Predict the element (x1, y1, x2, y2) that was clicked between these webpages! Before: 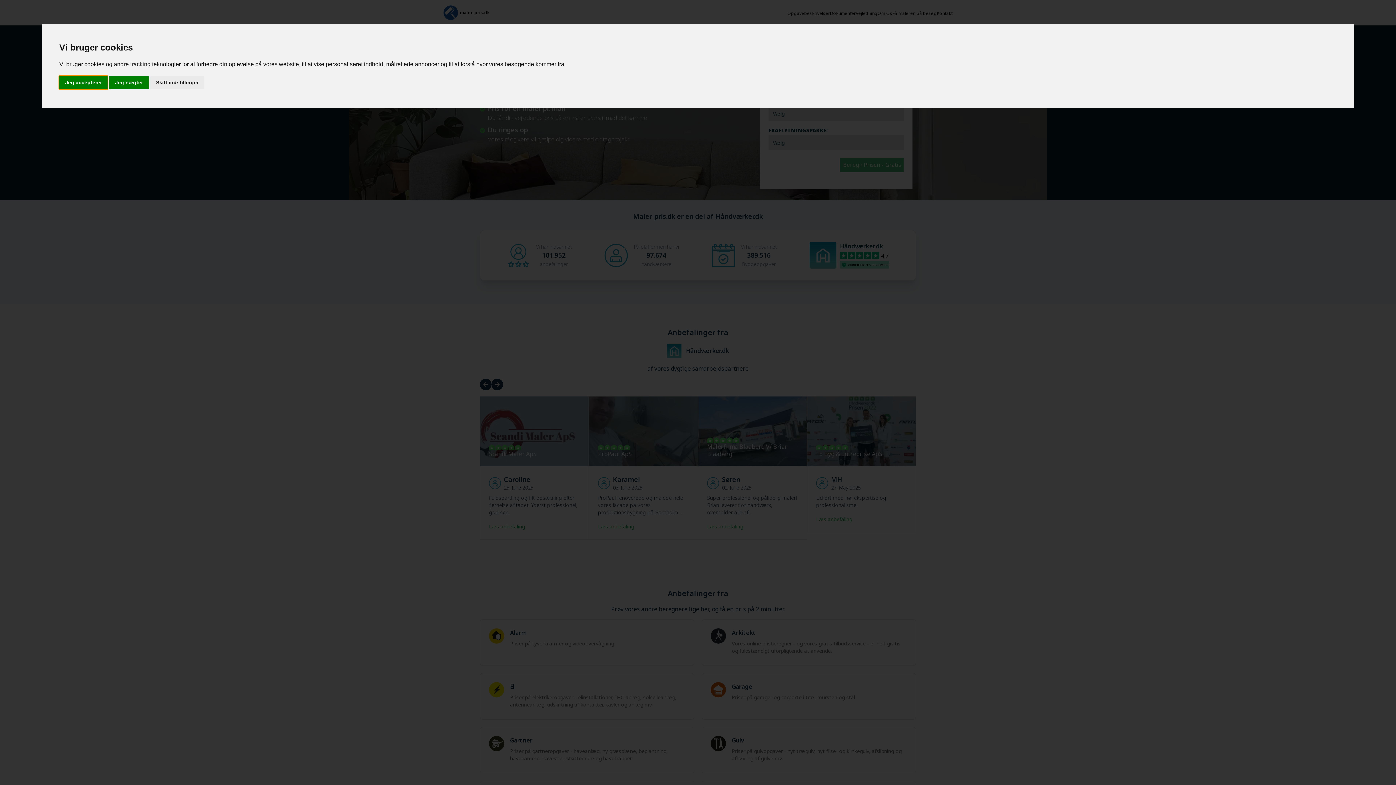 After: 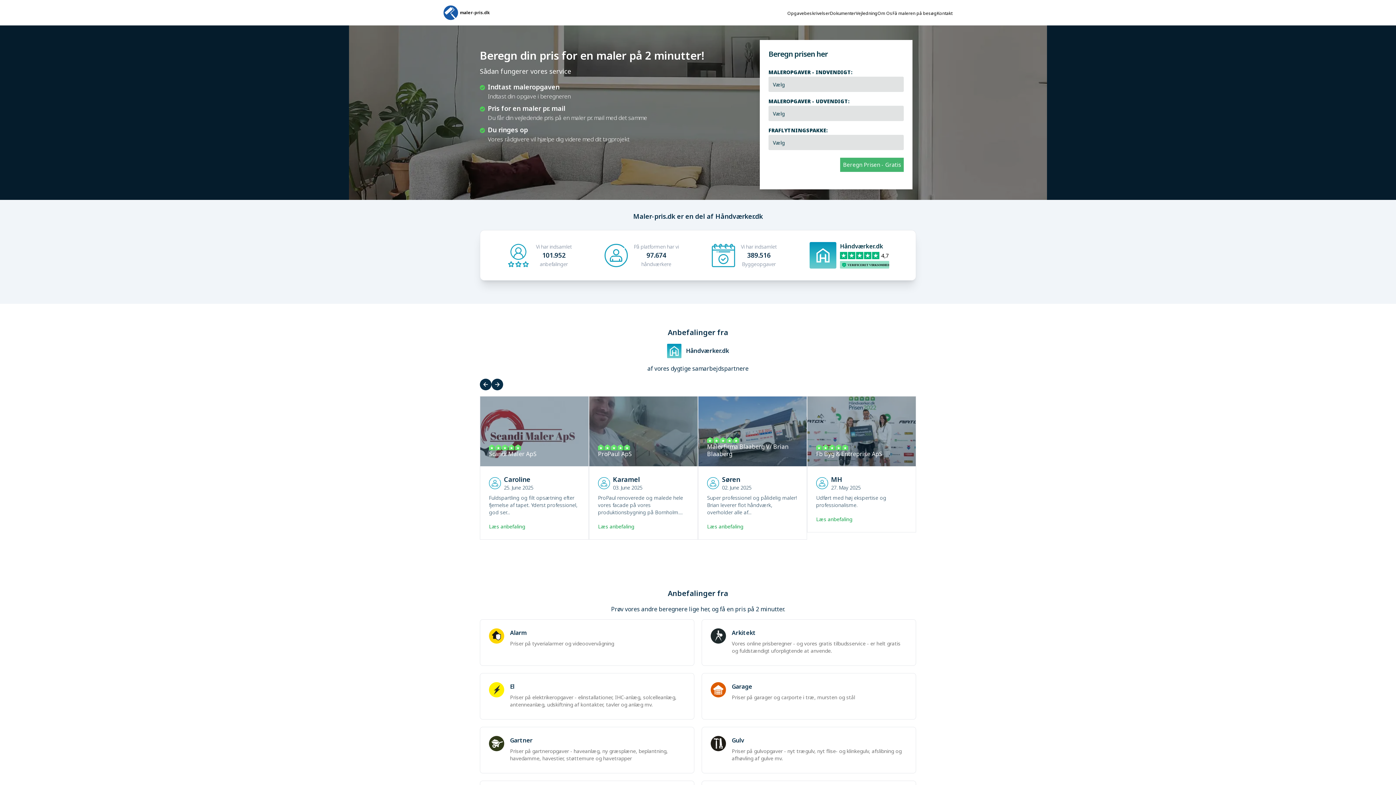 Action: bbox: (109, 75, 148, 89) label: Jeg nægter